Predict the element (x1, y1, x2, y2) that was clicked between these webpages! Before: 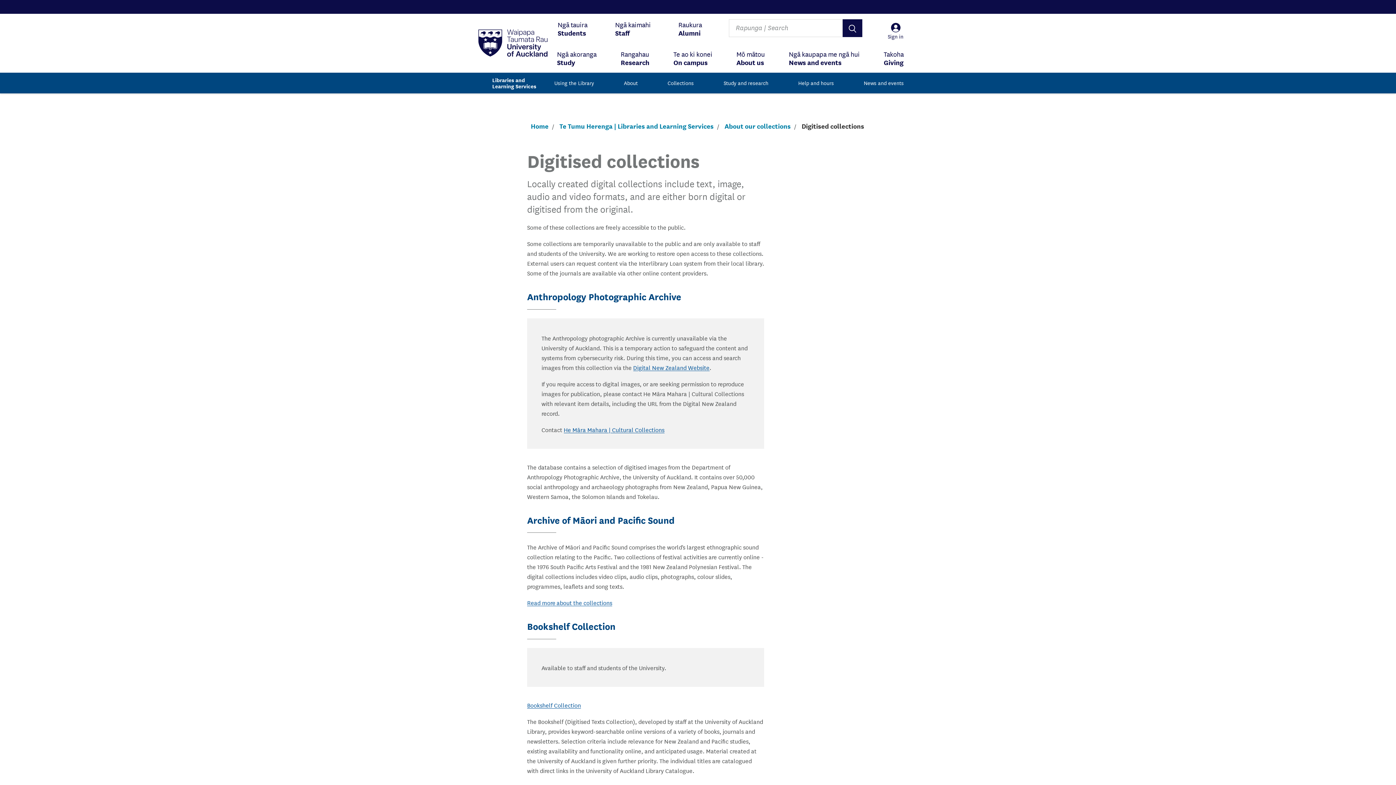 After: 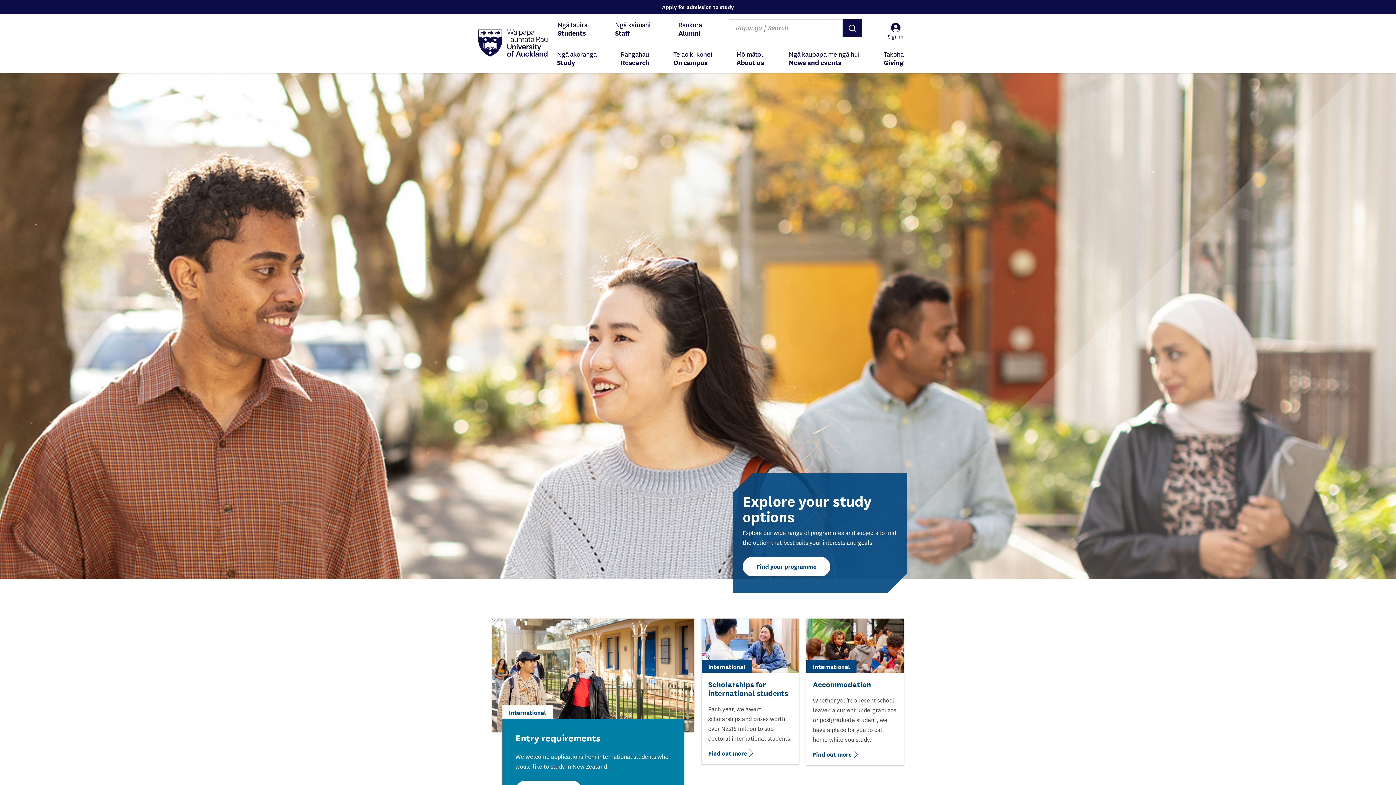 Action: label: Waipapa Taumata RauUniversity of Auckland bbox: (478, 18, 547, 68)